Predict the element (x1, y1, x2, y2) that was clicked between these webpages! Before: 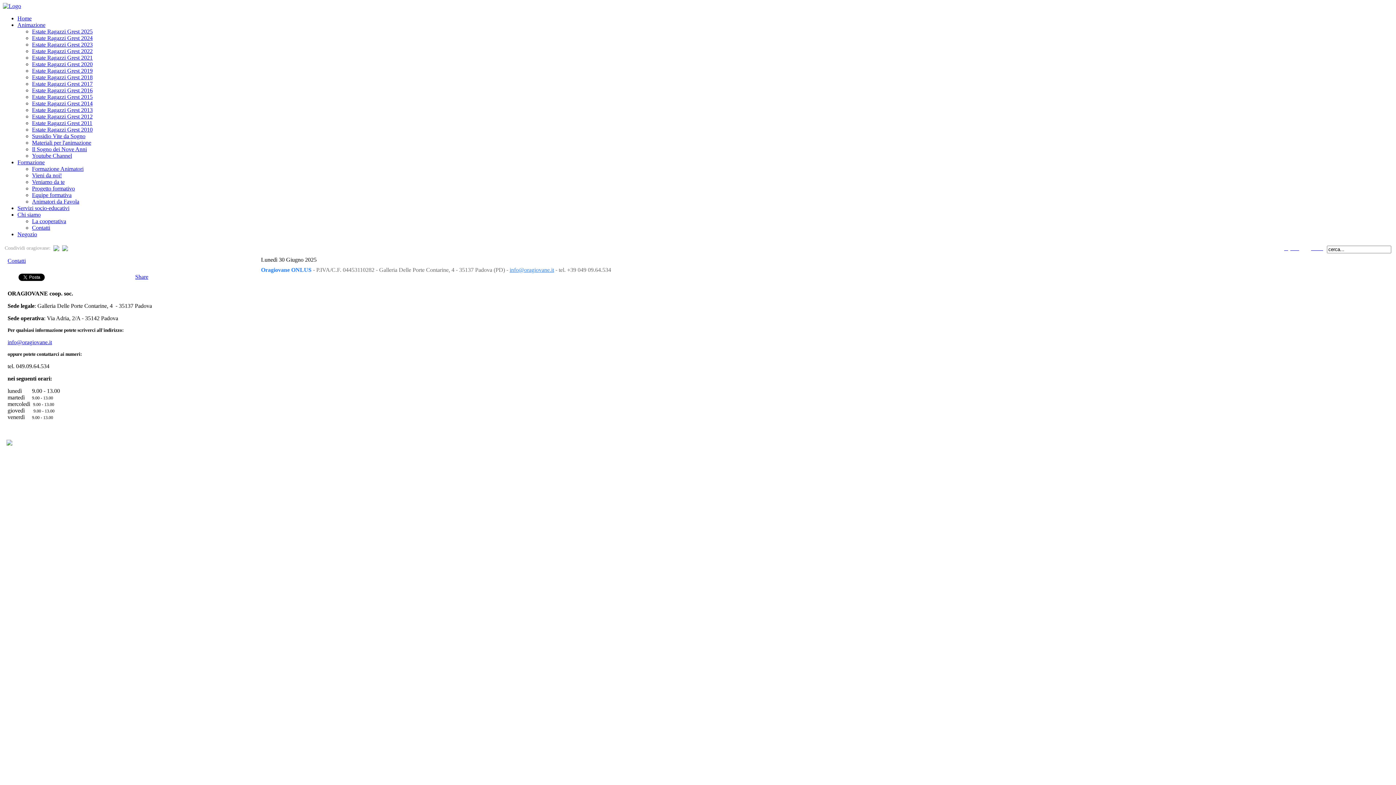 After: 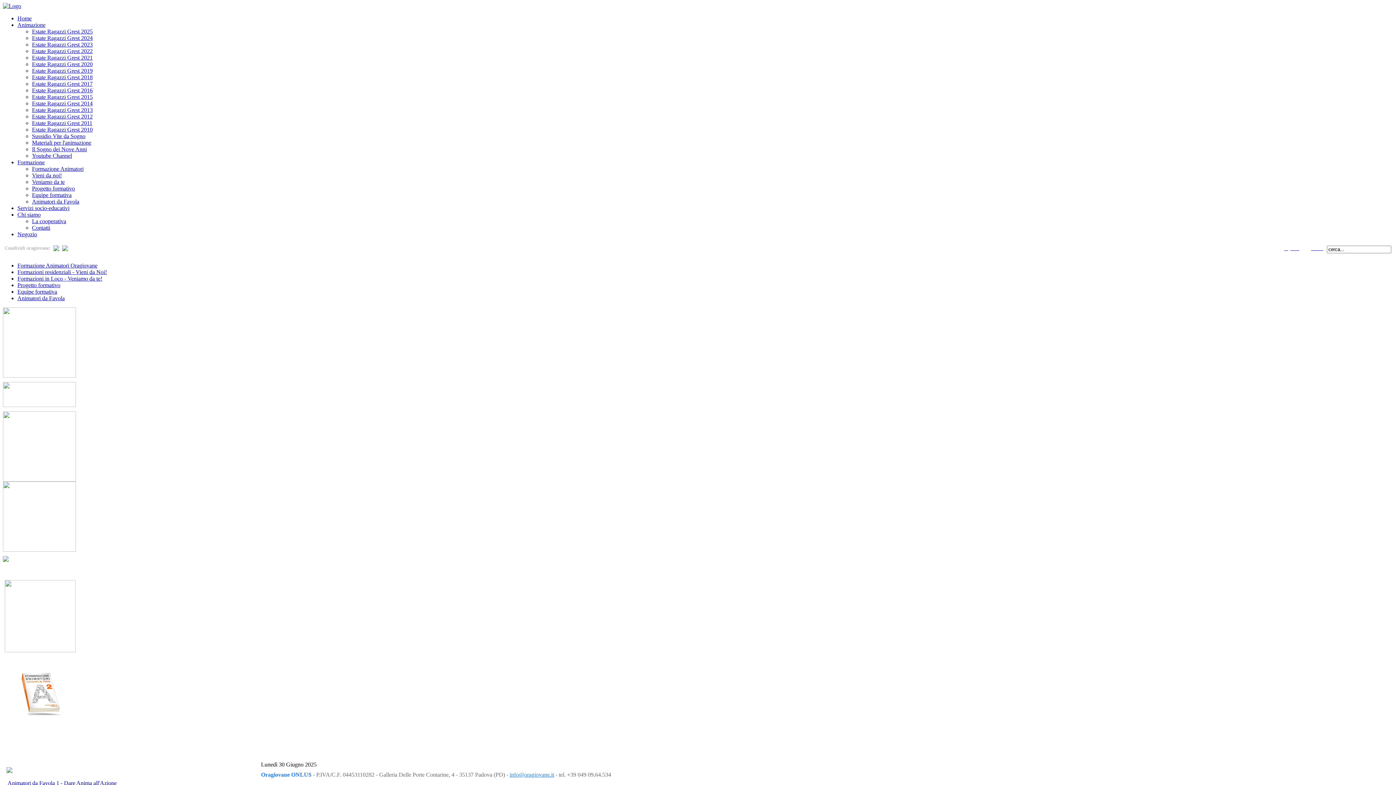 Action: bbox: (32, 198, 79, 204) label: Animatori da Favola